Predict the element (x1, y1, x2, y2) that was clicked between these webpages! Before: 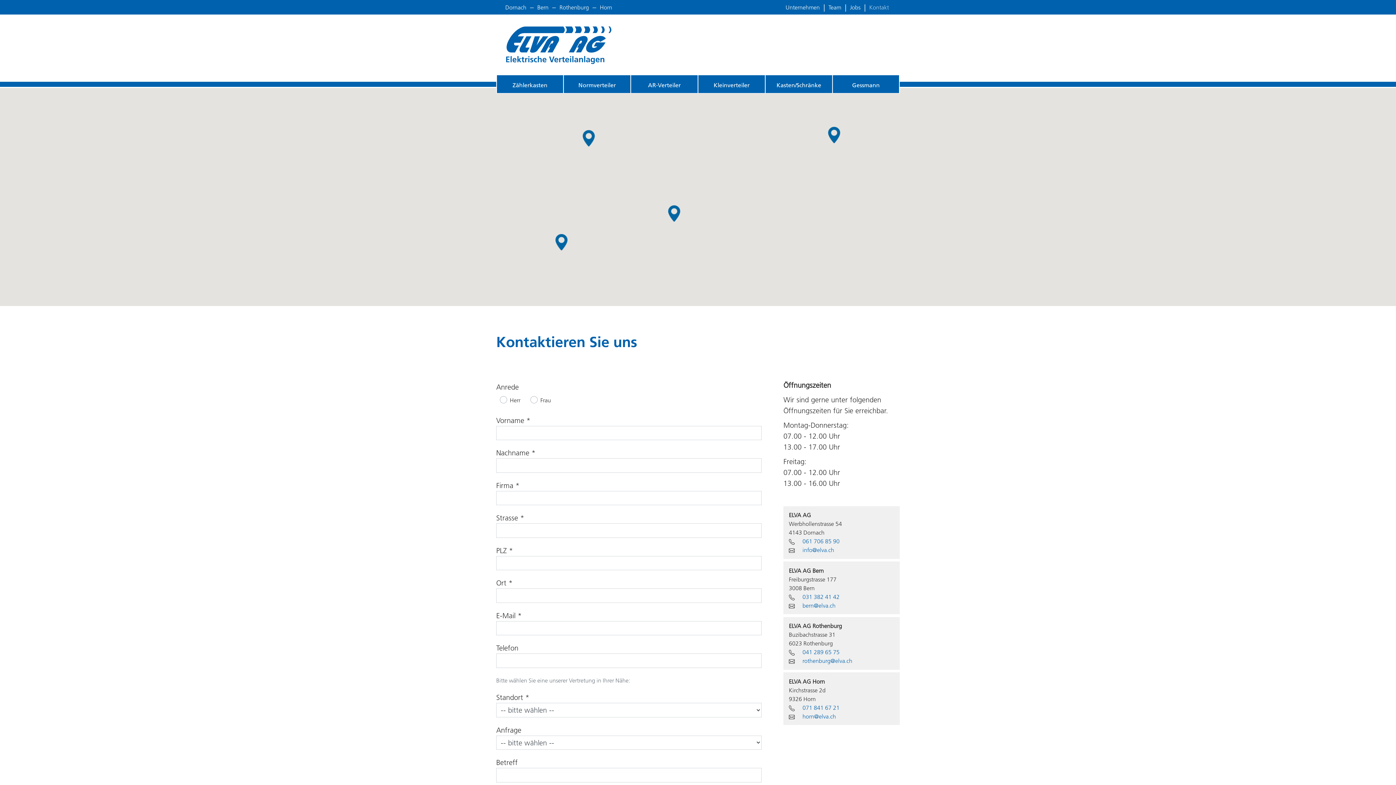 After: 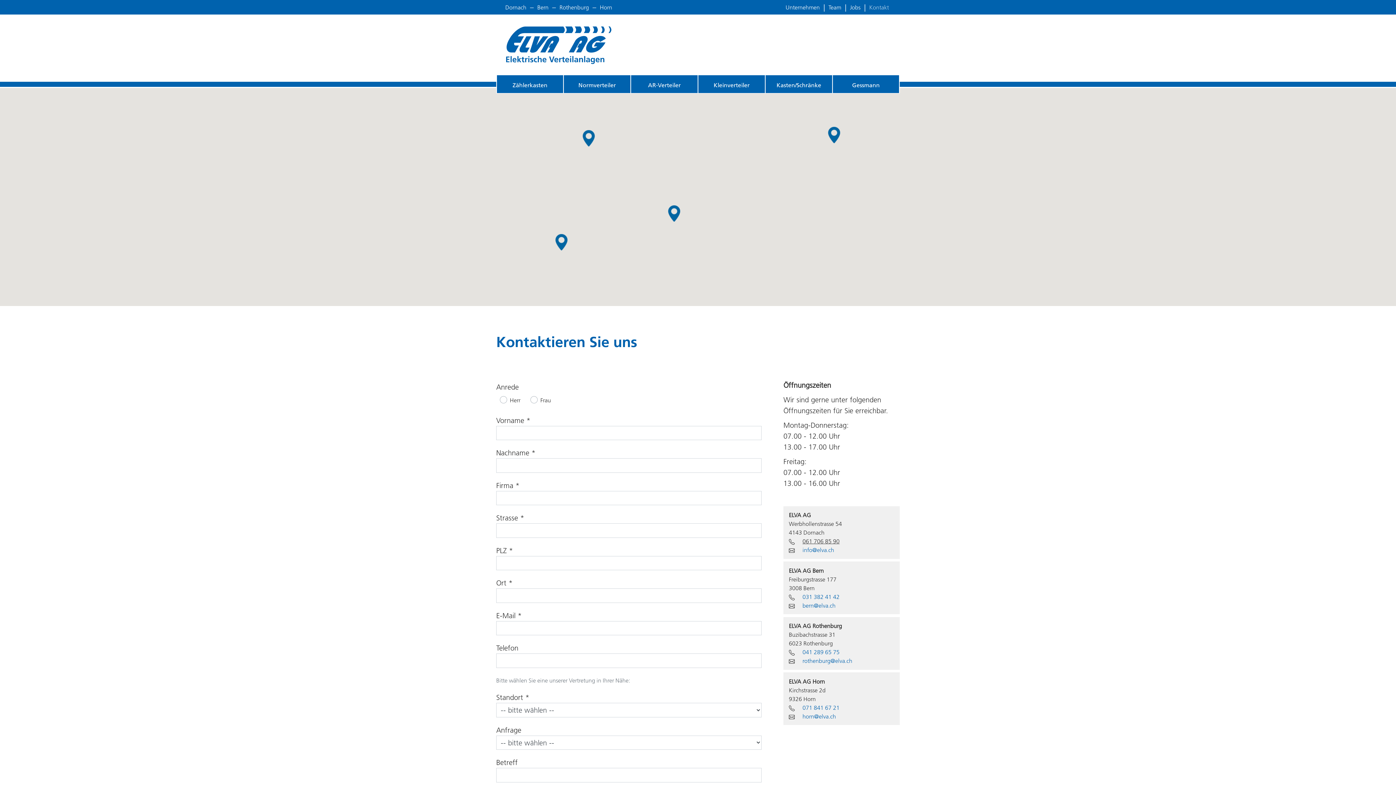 Action: bbox: (802, 537, 839, 545) label: 061 706 85 90